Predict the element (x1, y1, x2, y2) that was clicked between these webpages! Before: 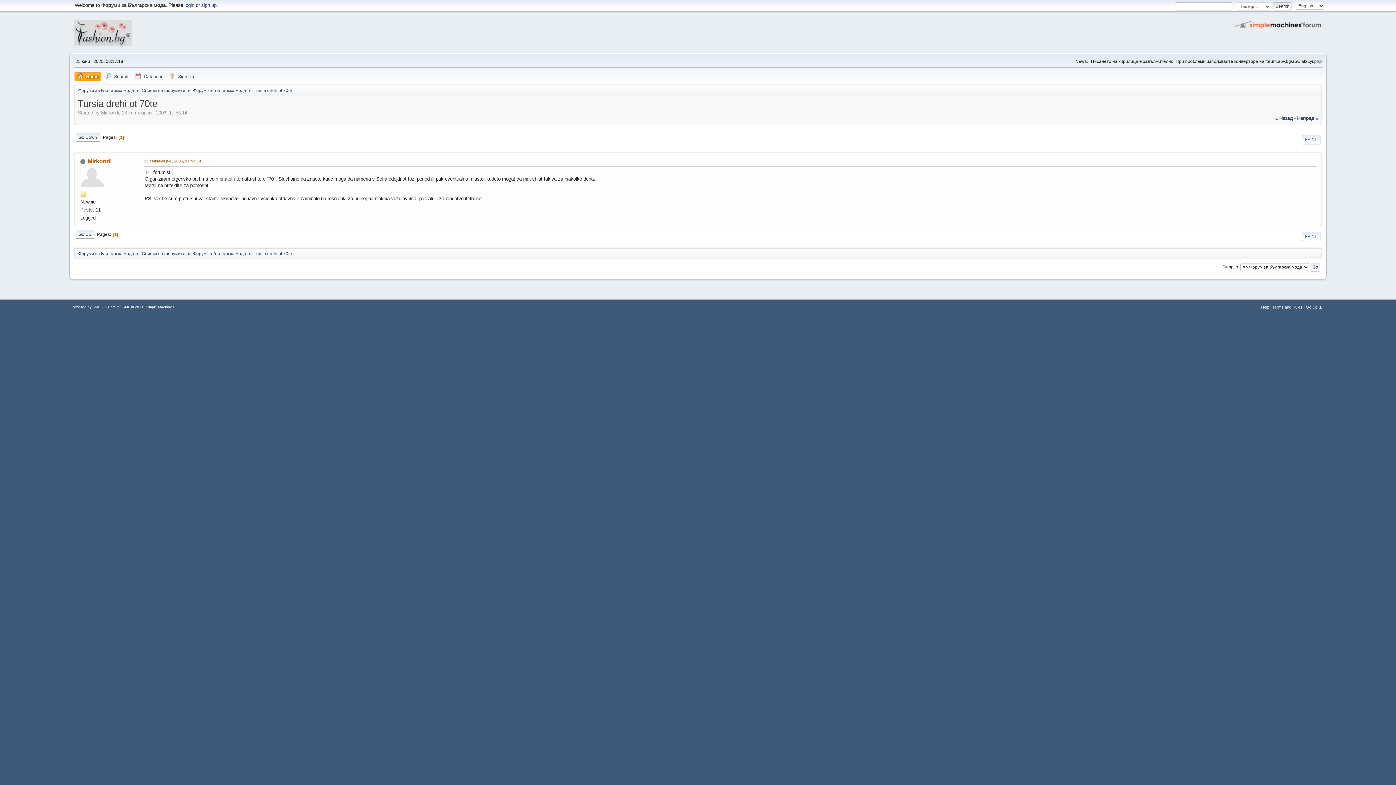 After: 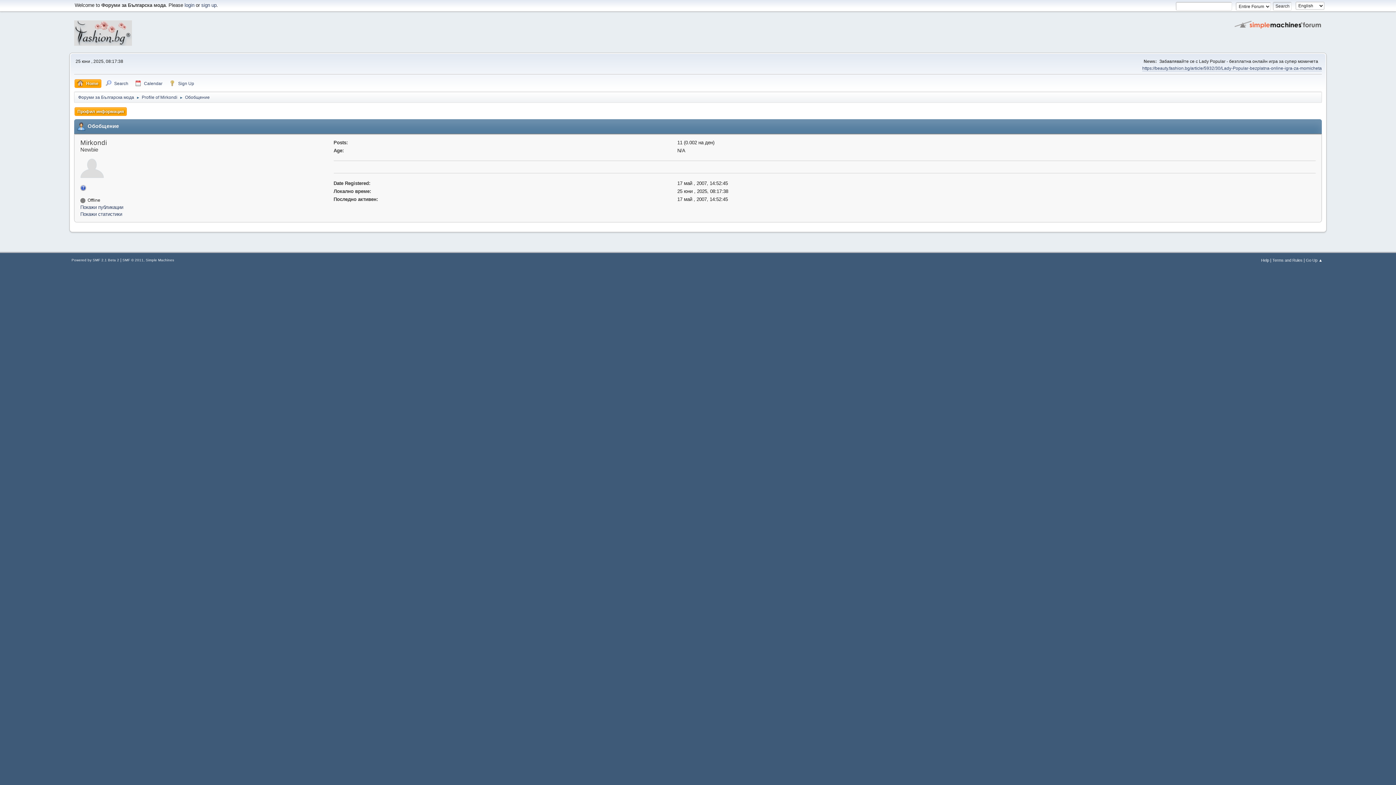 Action: bbox: (80, 174, 104, 179)